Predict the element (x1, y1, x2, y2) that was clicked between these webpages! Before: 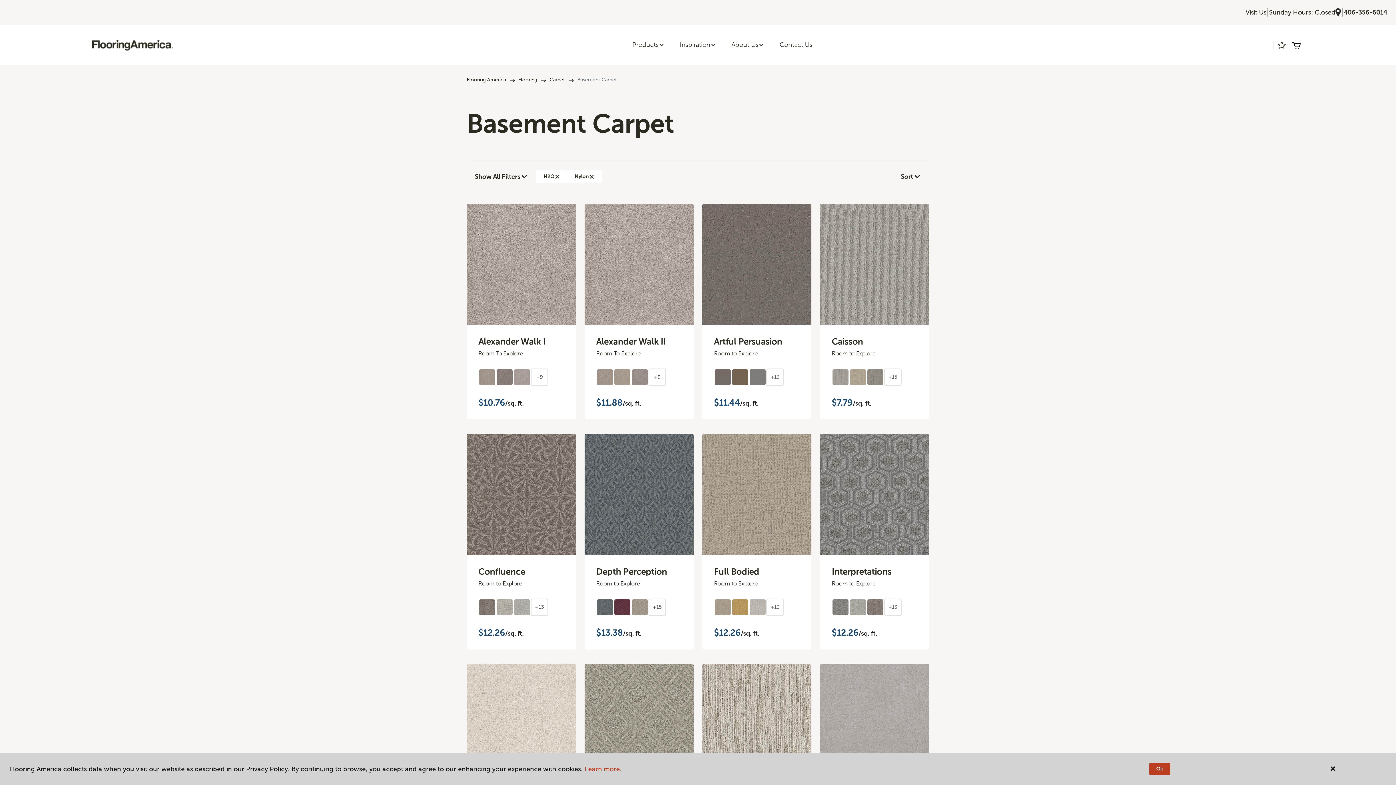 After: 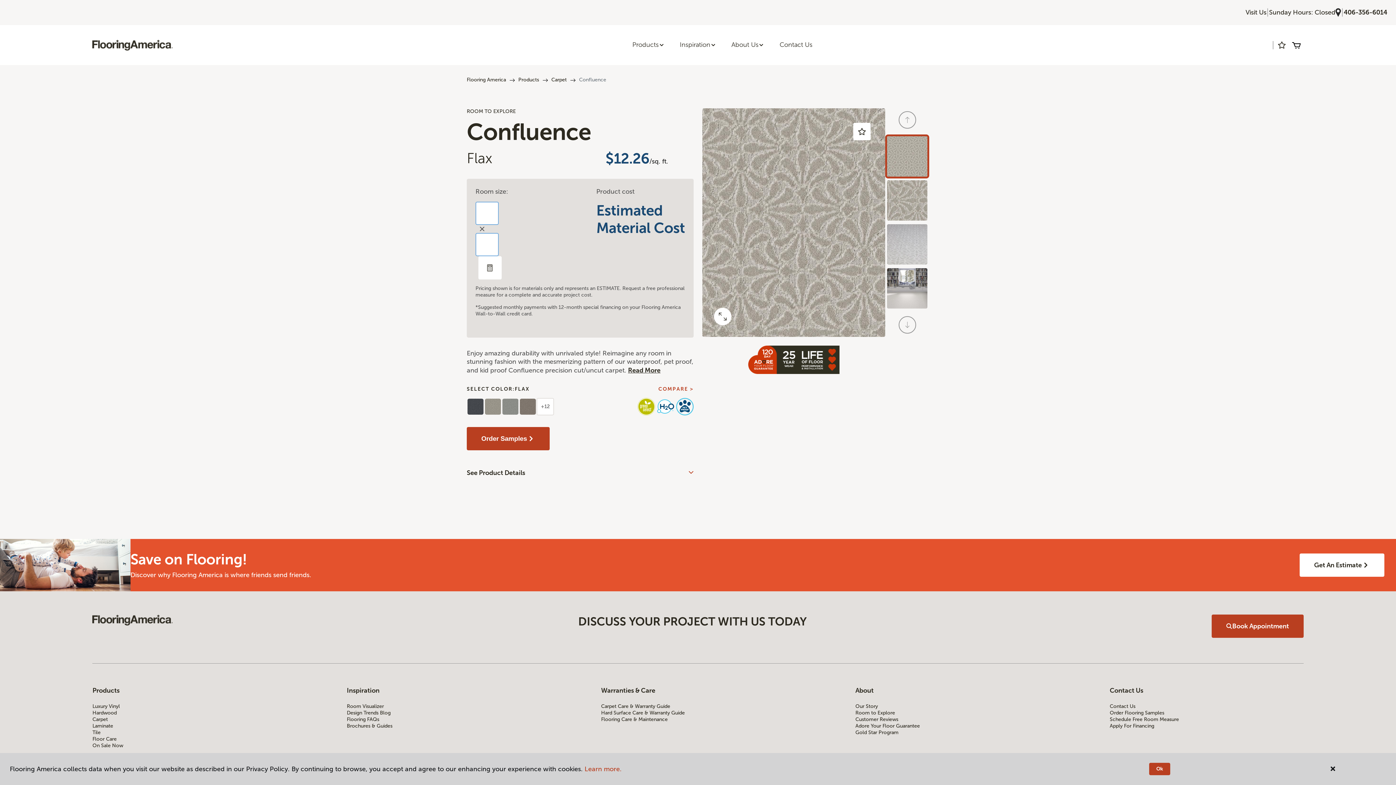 Action: bbox: (496, 598, 513, 616)